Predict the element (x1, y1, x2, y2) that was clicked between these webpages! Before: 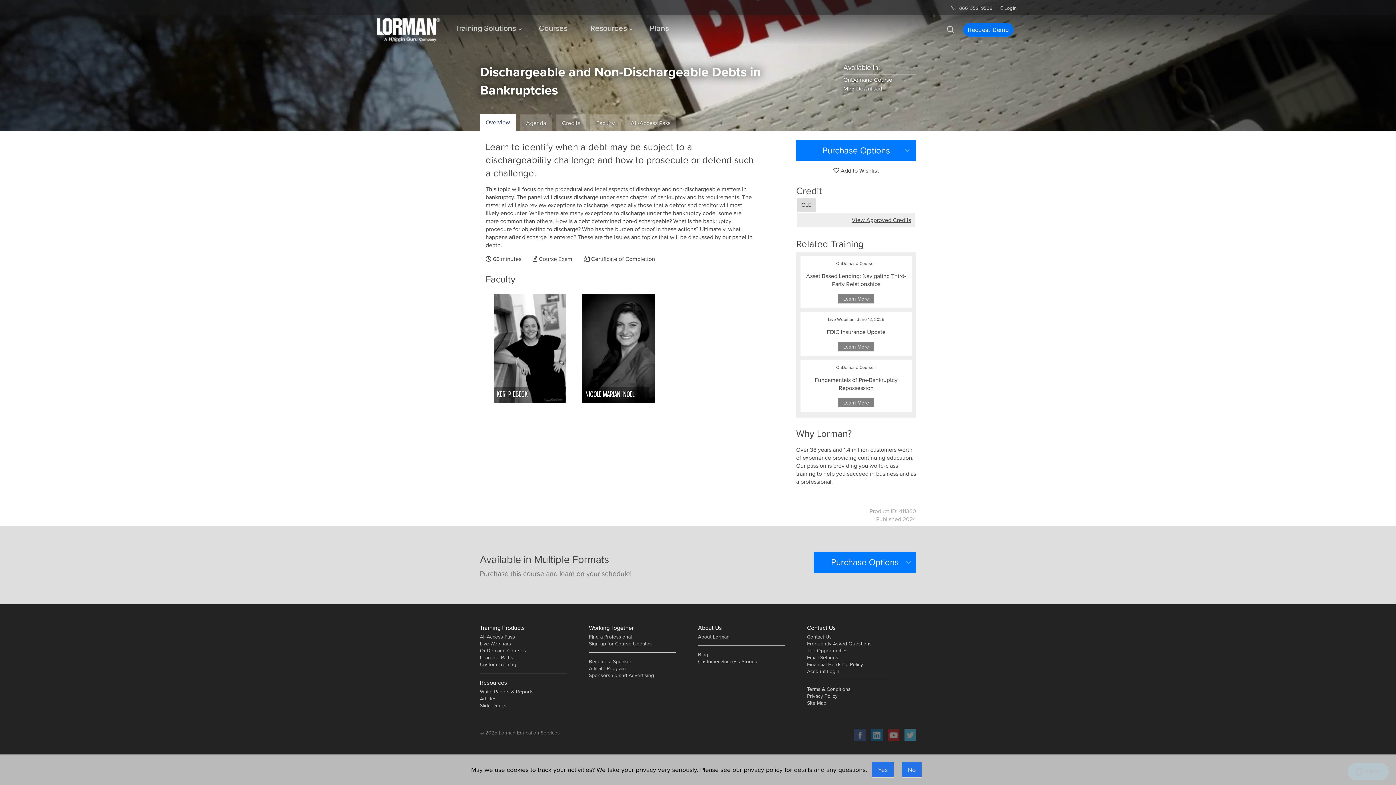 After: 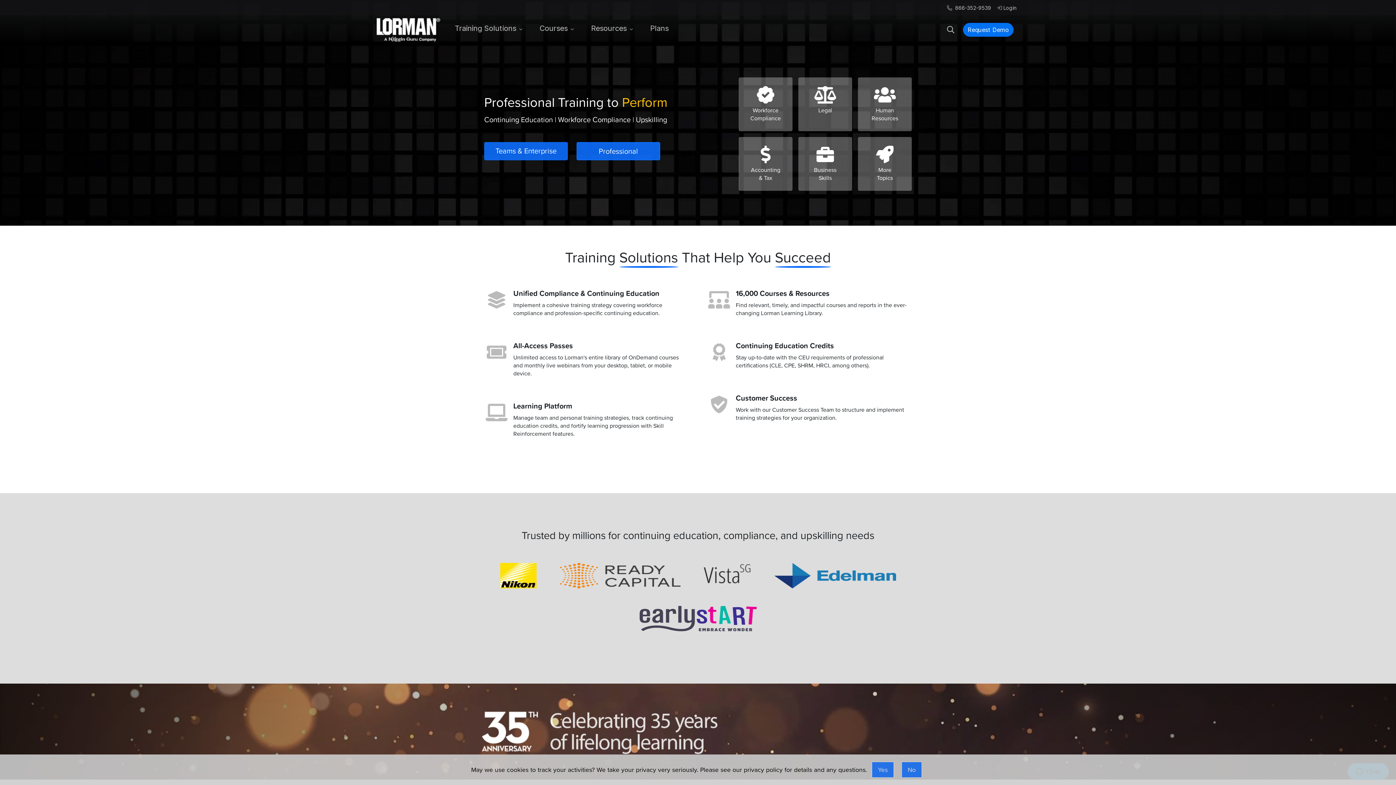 Action: bbox: (376, 15, 440, 43)